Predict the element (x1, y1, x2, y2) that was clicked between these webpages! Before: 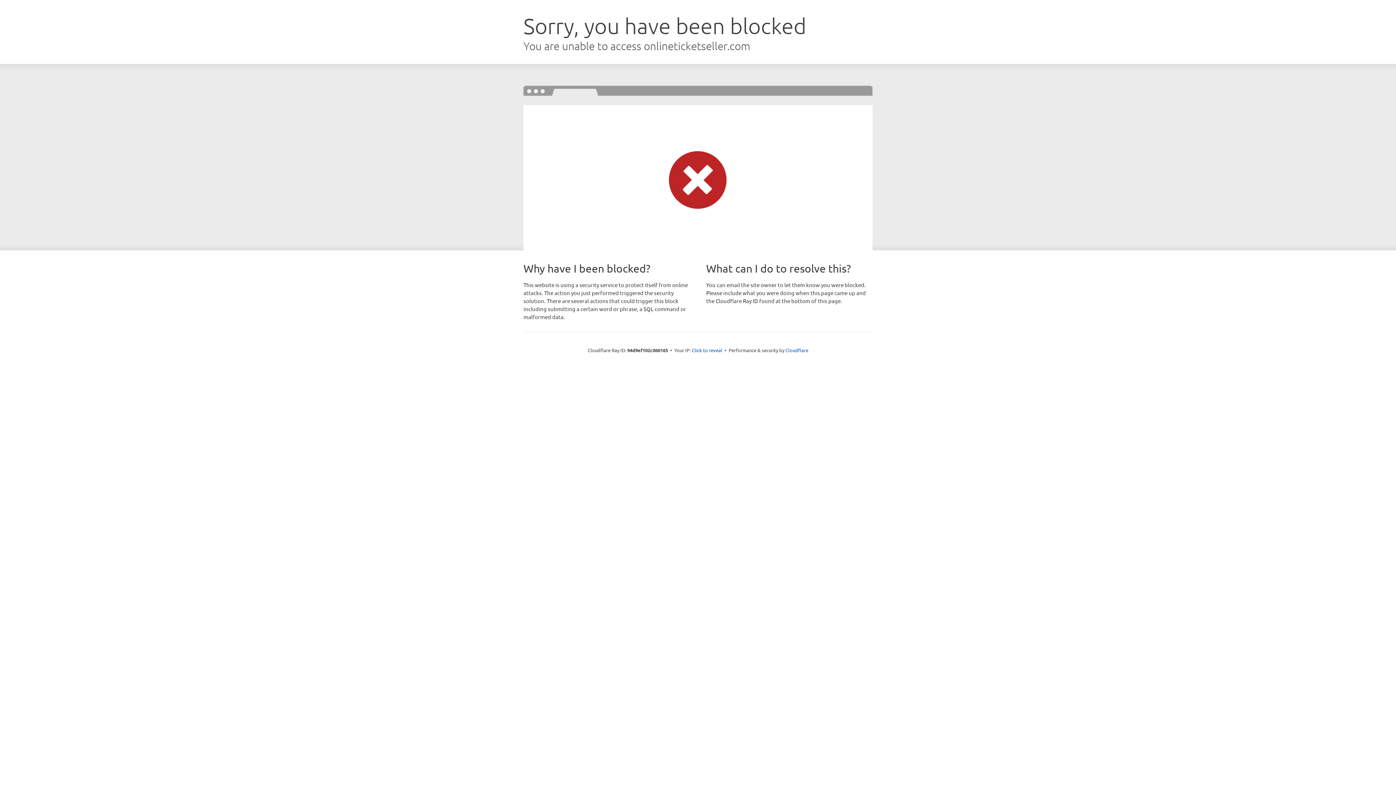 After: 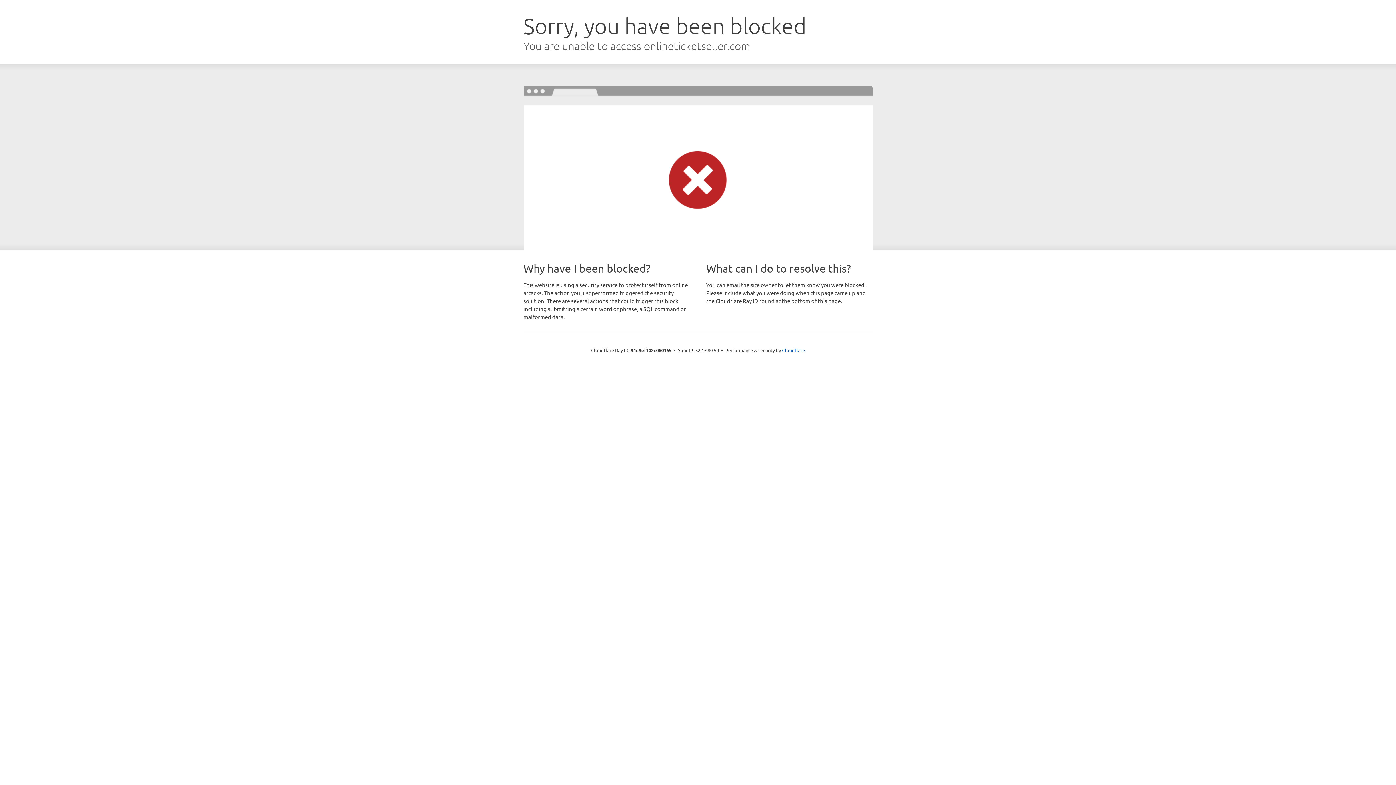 Action: bbox: (692, 346, 722, 353) label: Click to reveal